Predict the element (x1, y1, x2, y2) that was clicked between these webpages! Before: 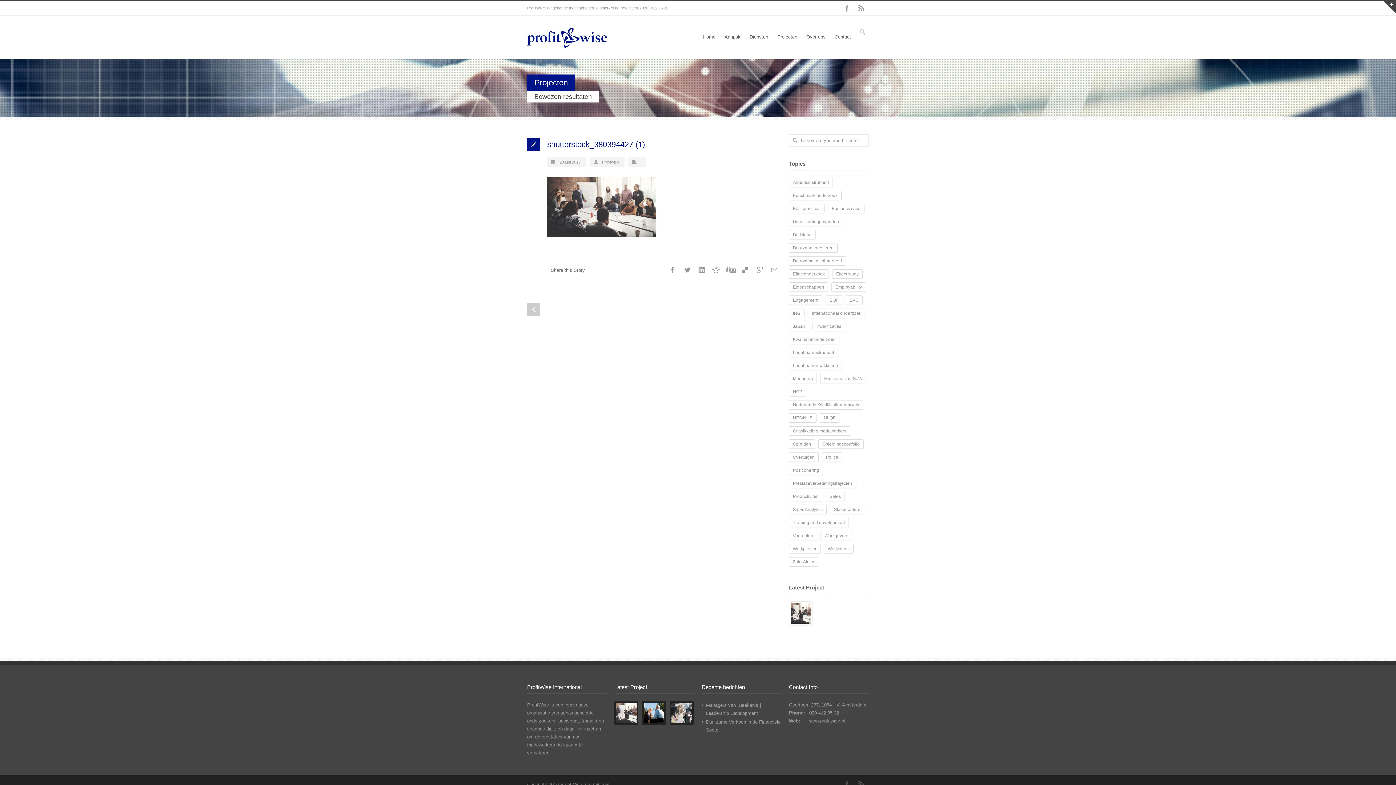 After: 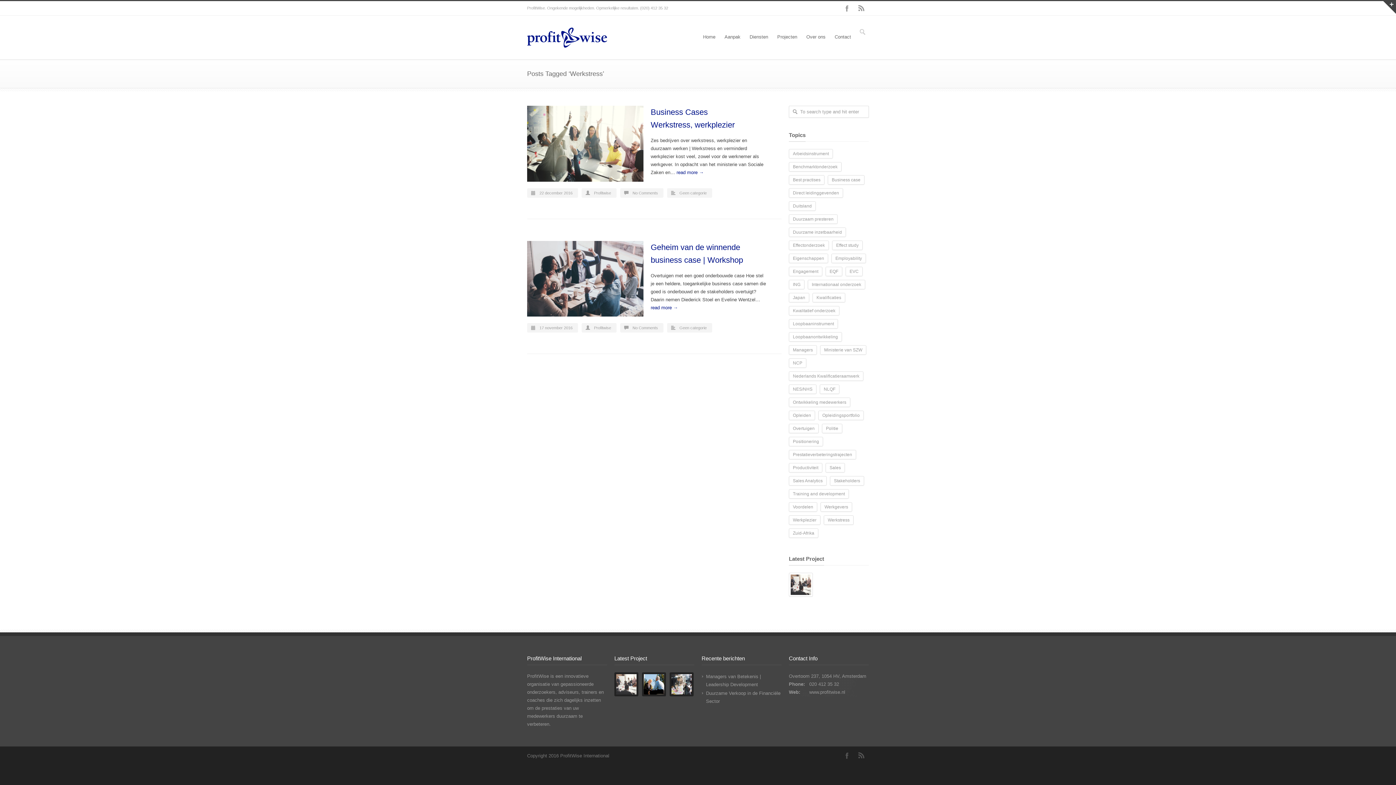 Action: bbox: (824, 544, 853, 553) label: Werkstress (2 items)